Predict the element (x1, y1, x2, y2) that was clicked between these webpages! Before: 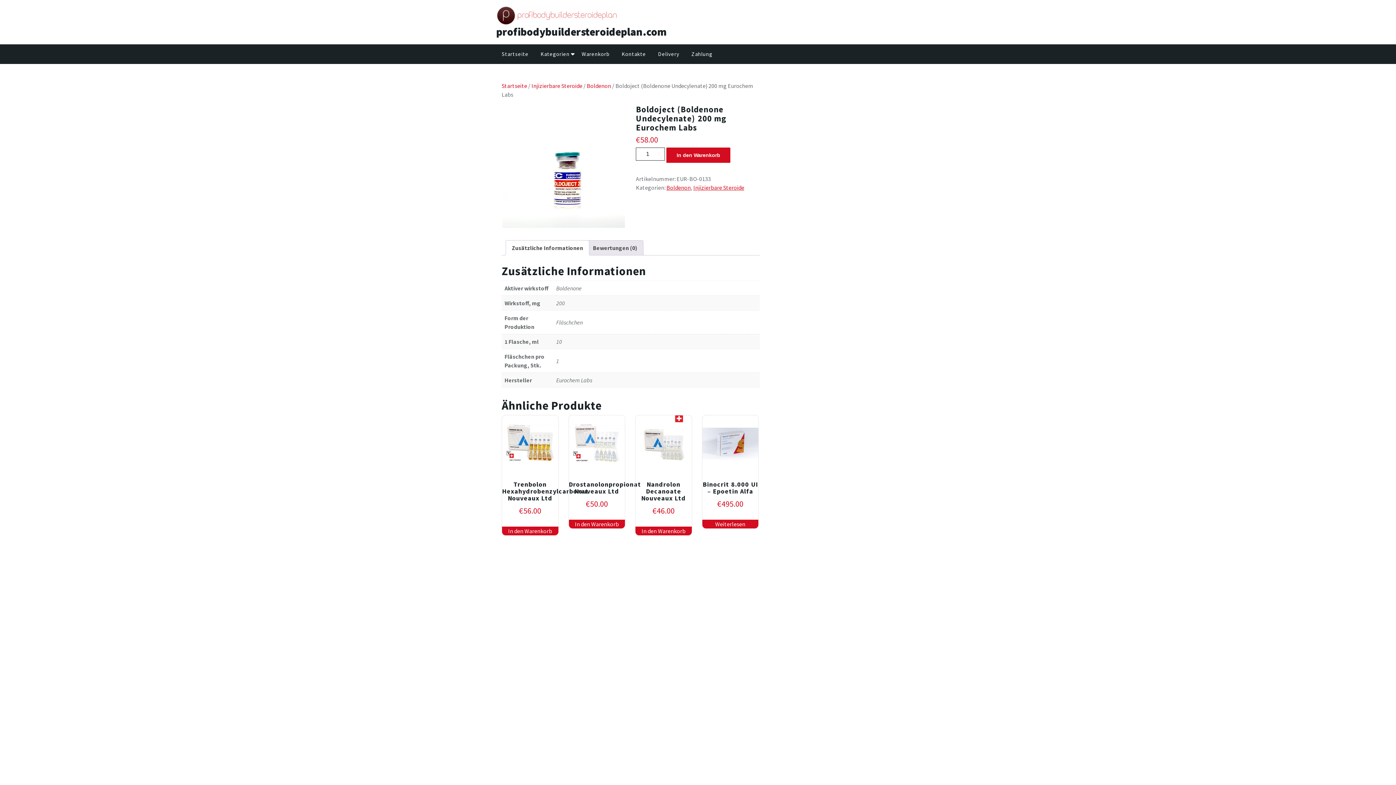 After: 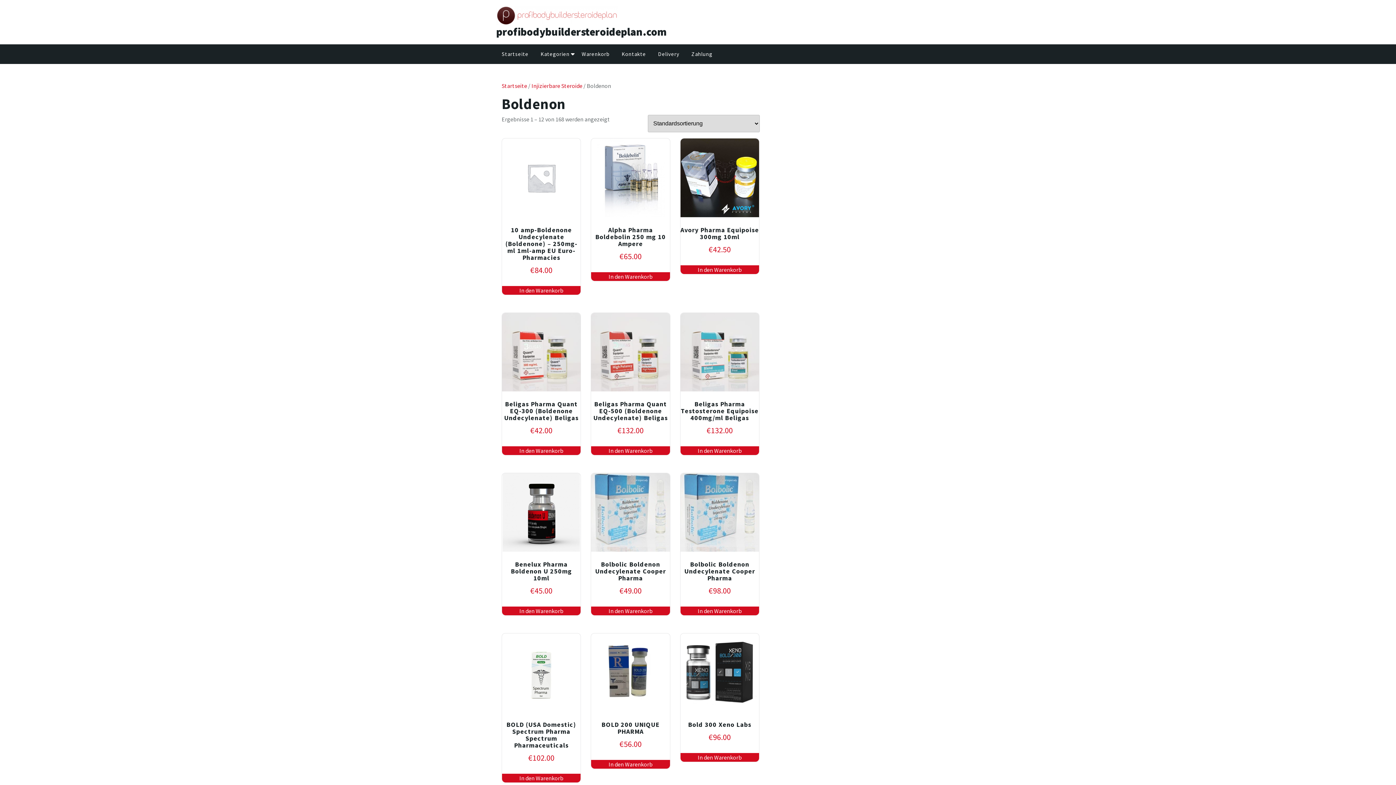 Action: bbox: (666, 184, 690, 191) label: Boldenon